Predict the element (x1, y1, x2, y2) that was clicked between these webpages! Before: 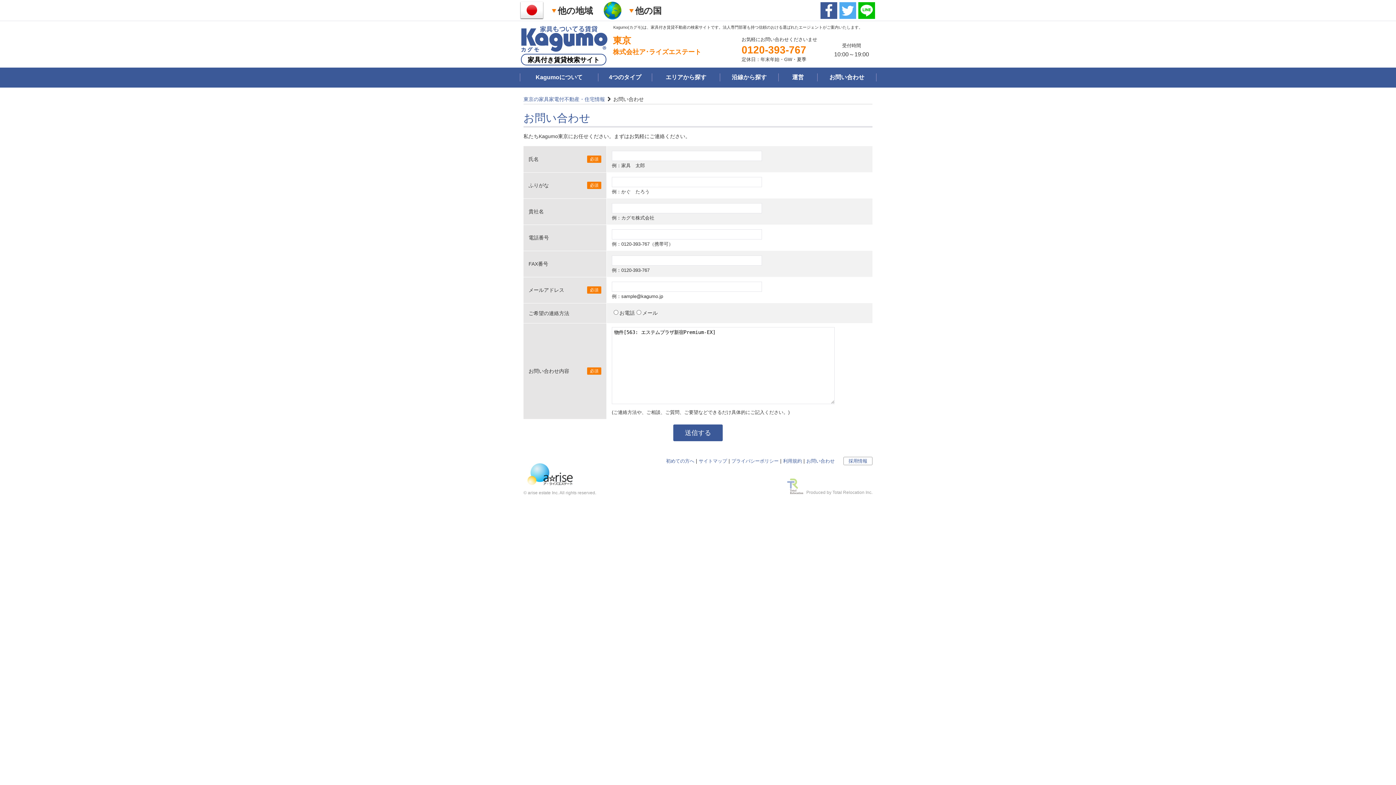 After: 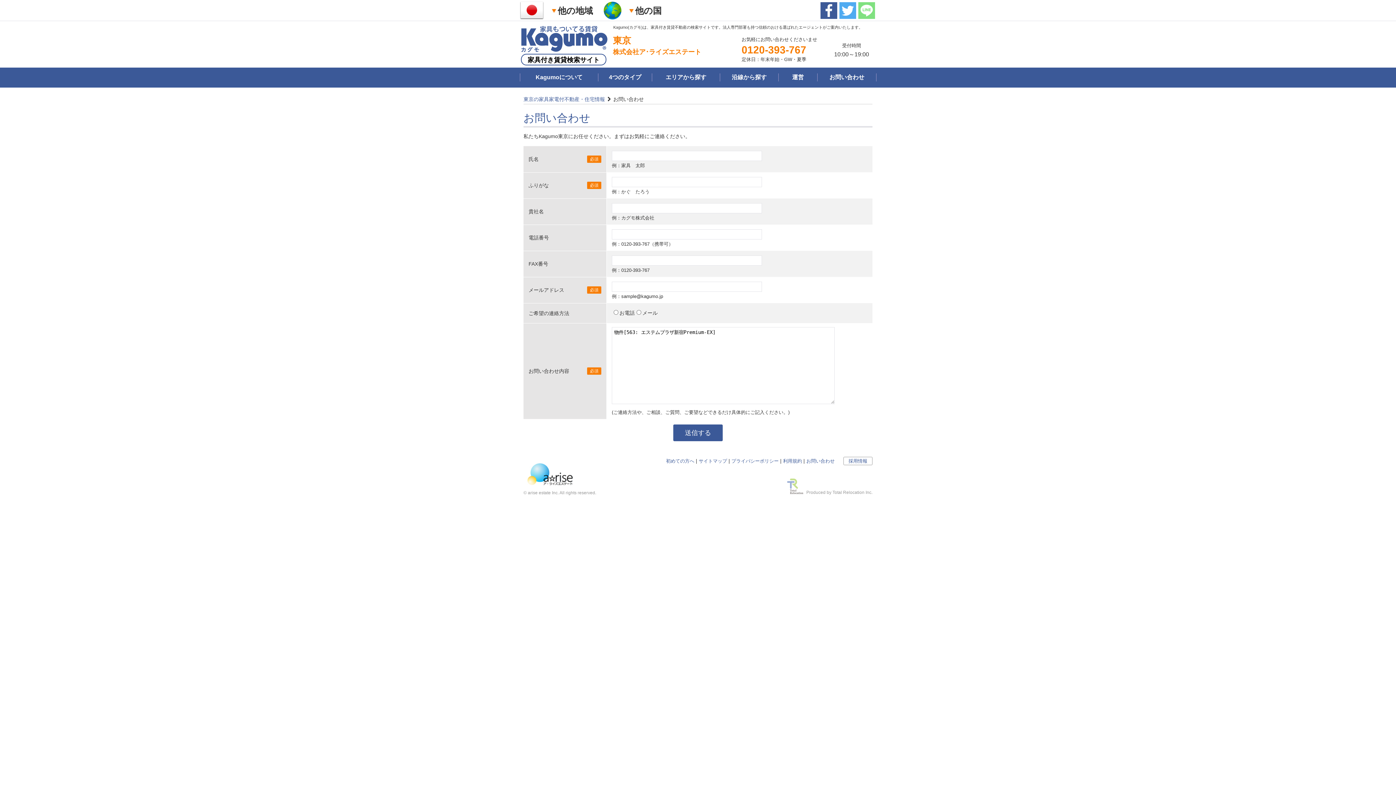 Action: bbox: (858, 3, 875, 8)